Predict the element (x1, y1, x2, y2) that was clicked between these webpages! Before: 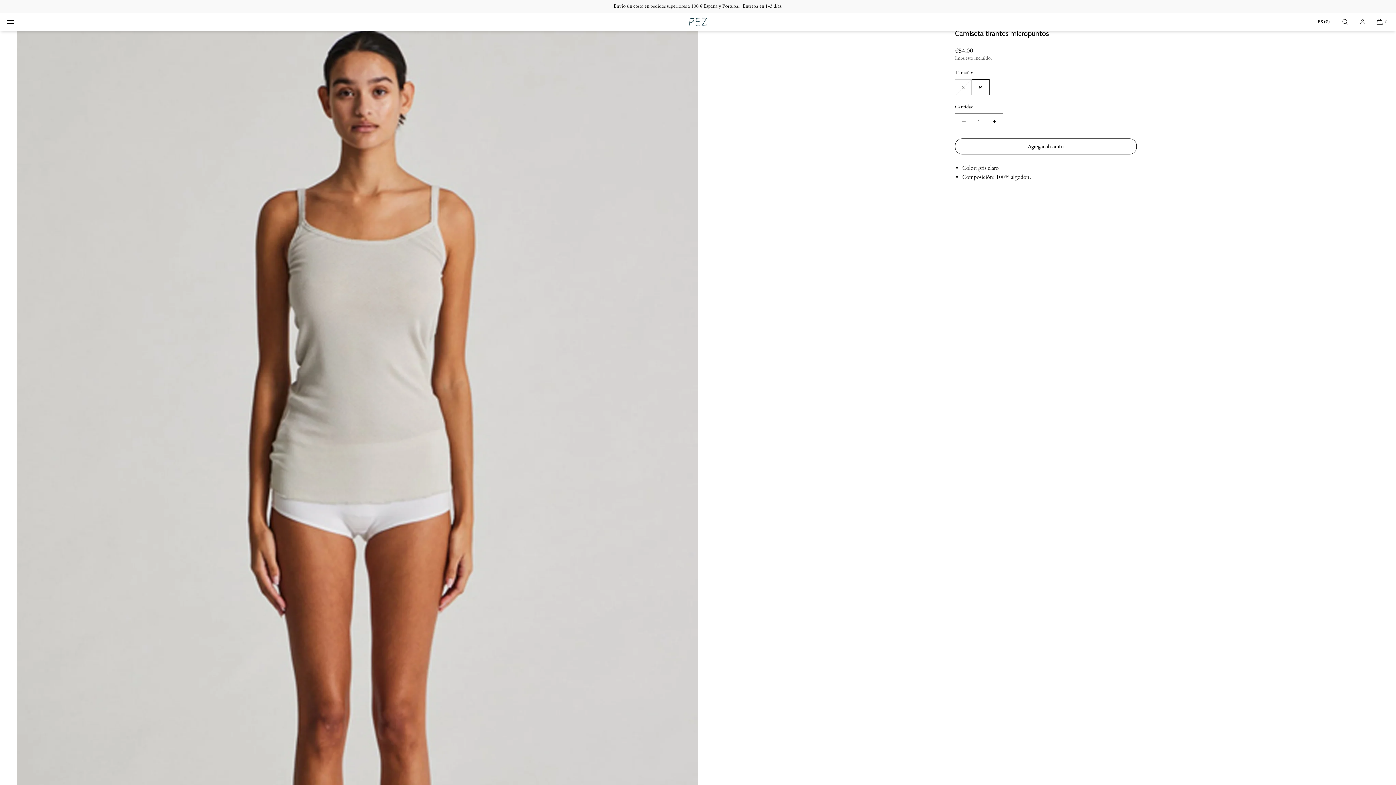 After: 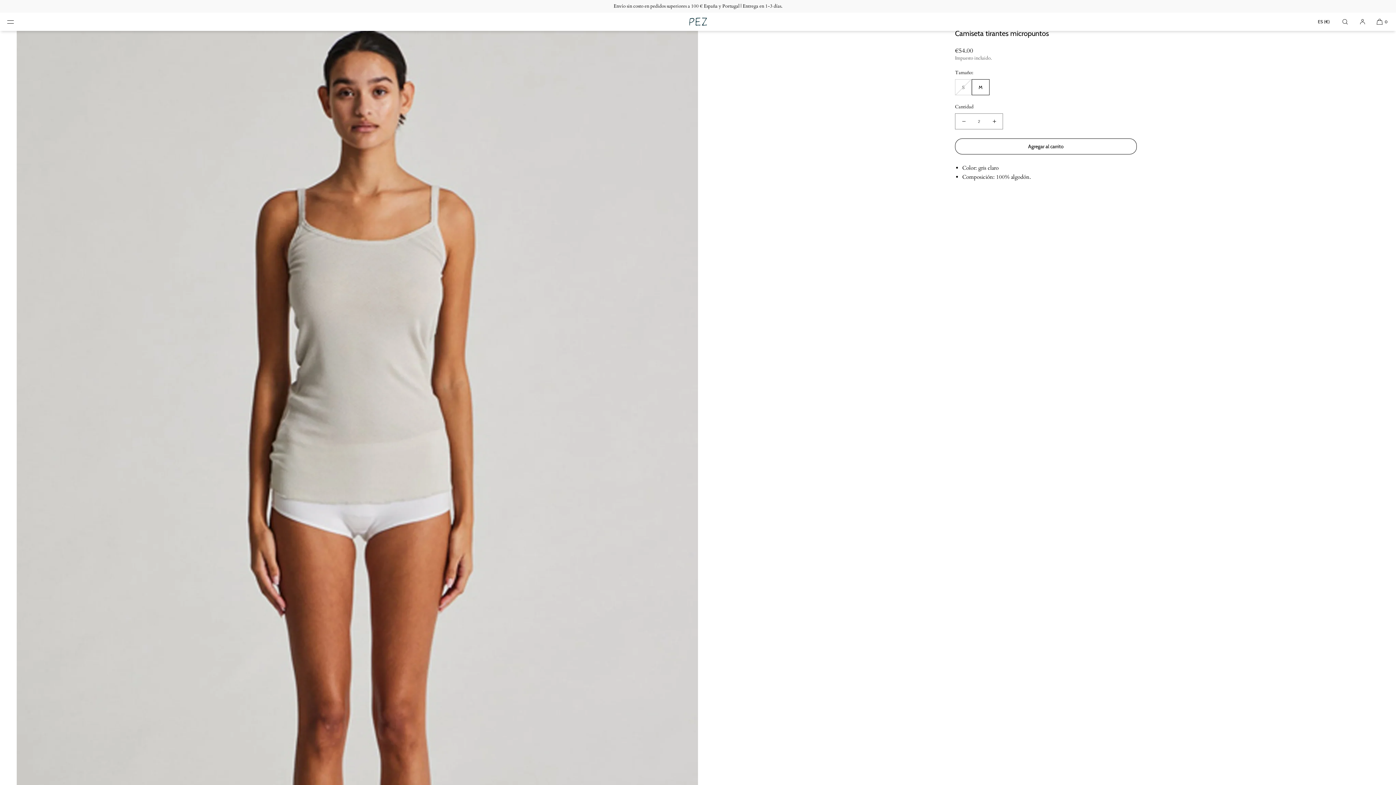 Action: label: Aumentar cantidad para Camiseta tirantes micropuntos bbox: (986, 113, 1002, 129)